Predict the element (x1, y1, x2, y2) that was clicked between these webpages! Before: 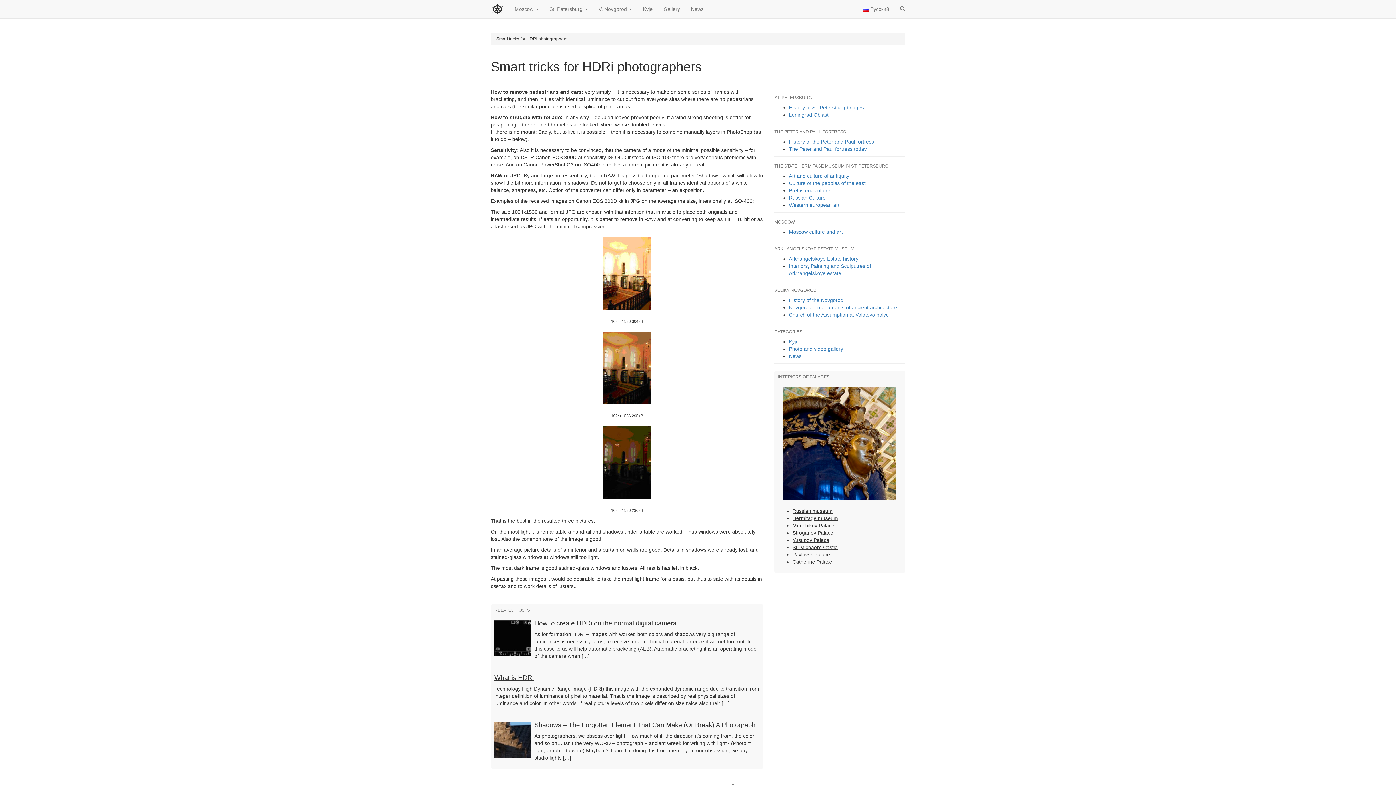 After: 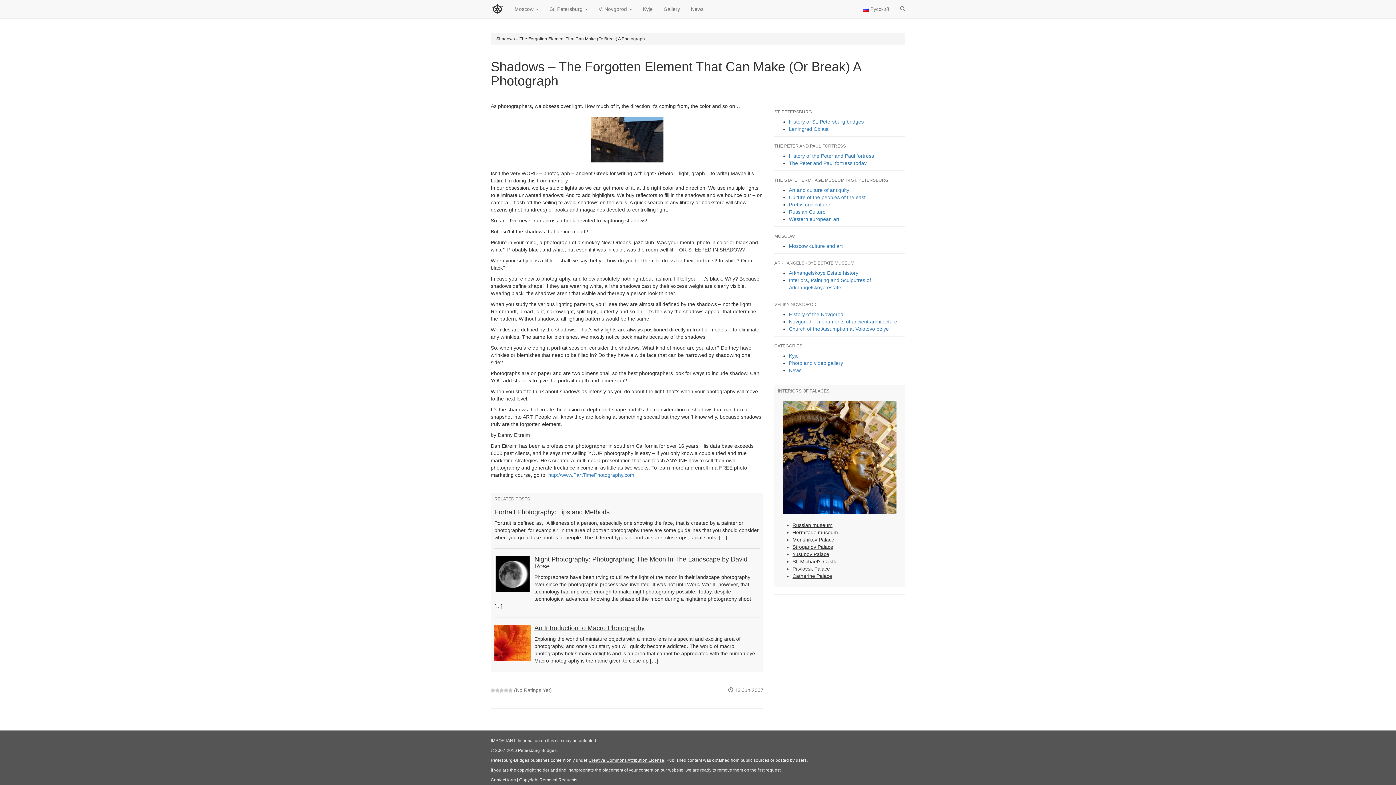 Action: bbox: (494, 722, 530, 758)